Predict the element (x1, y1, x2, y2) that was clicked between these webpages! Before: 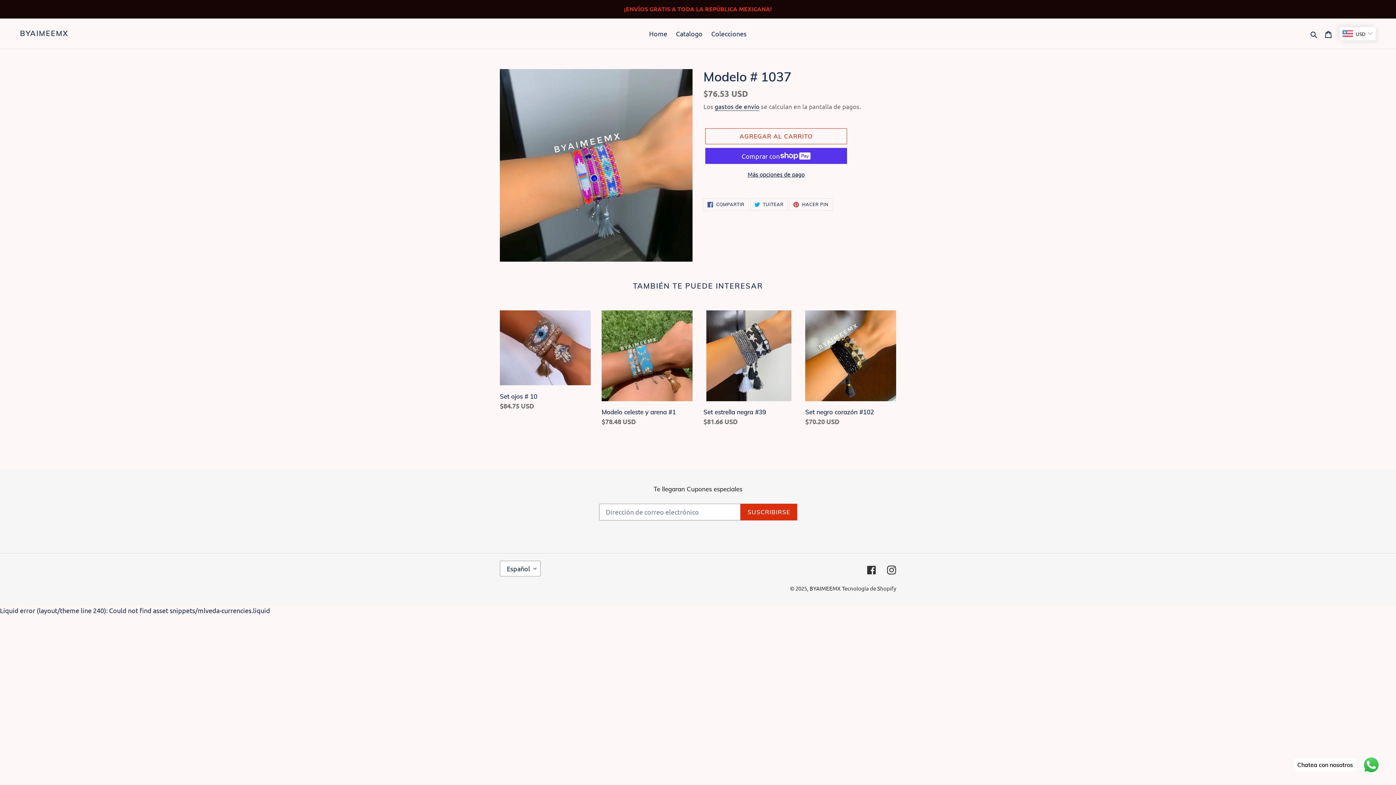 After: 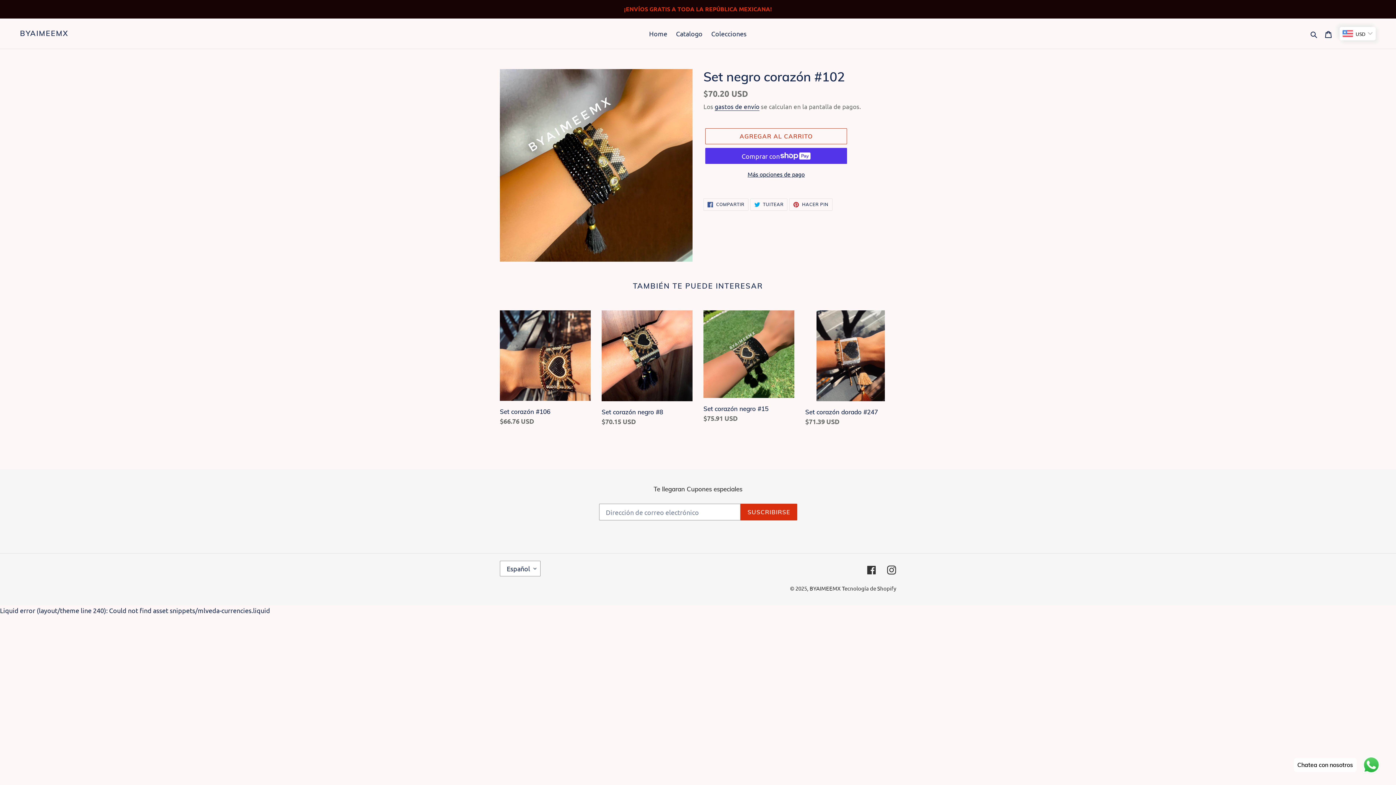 Action: label: Set negro corazón #102 bbox: (805, 310, 896, 429)